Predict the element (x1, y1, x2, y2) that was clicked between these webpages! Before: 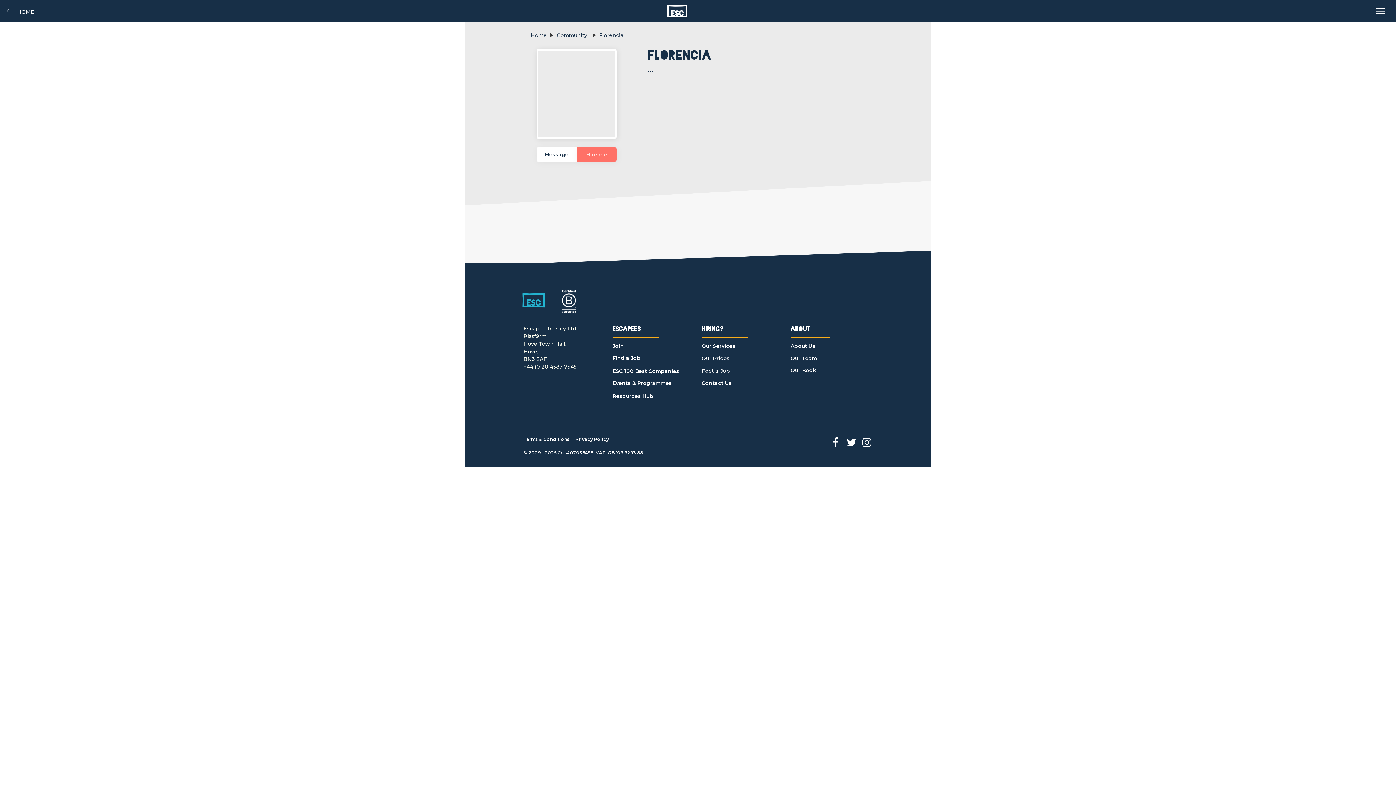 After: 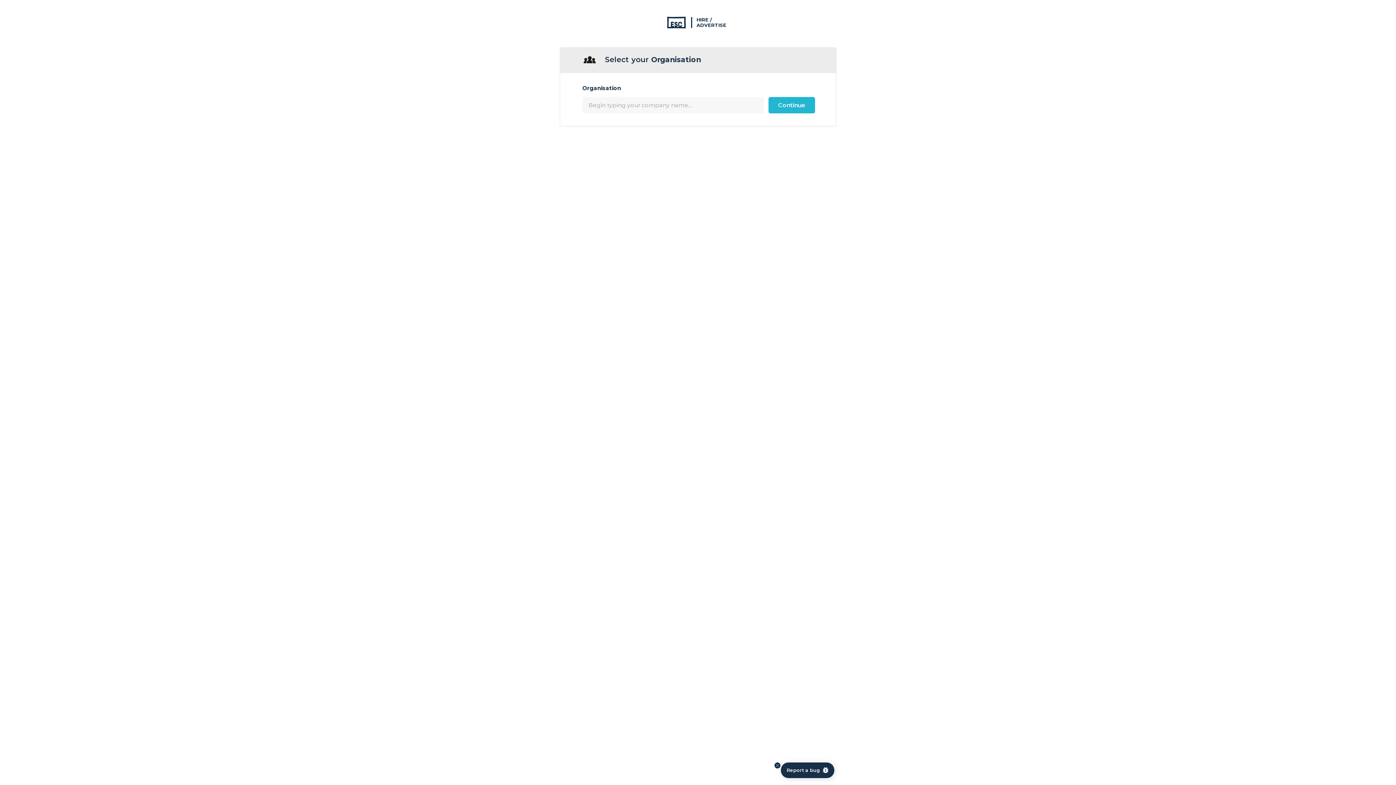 Action: bbox: (701, 368, 764, 377) label: Post a Job